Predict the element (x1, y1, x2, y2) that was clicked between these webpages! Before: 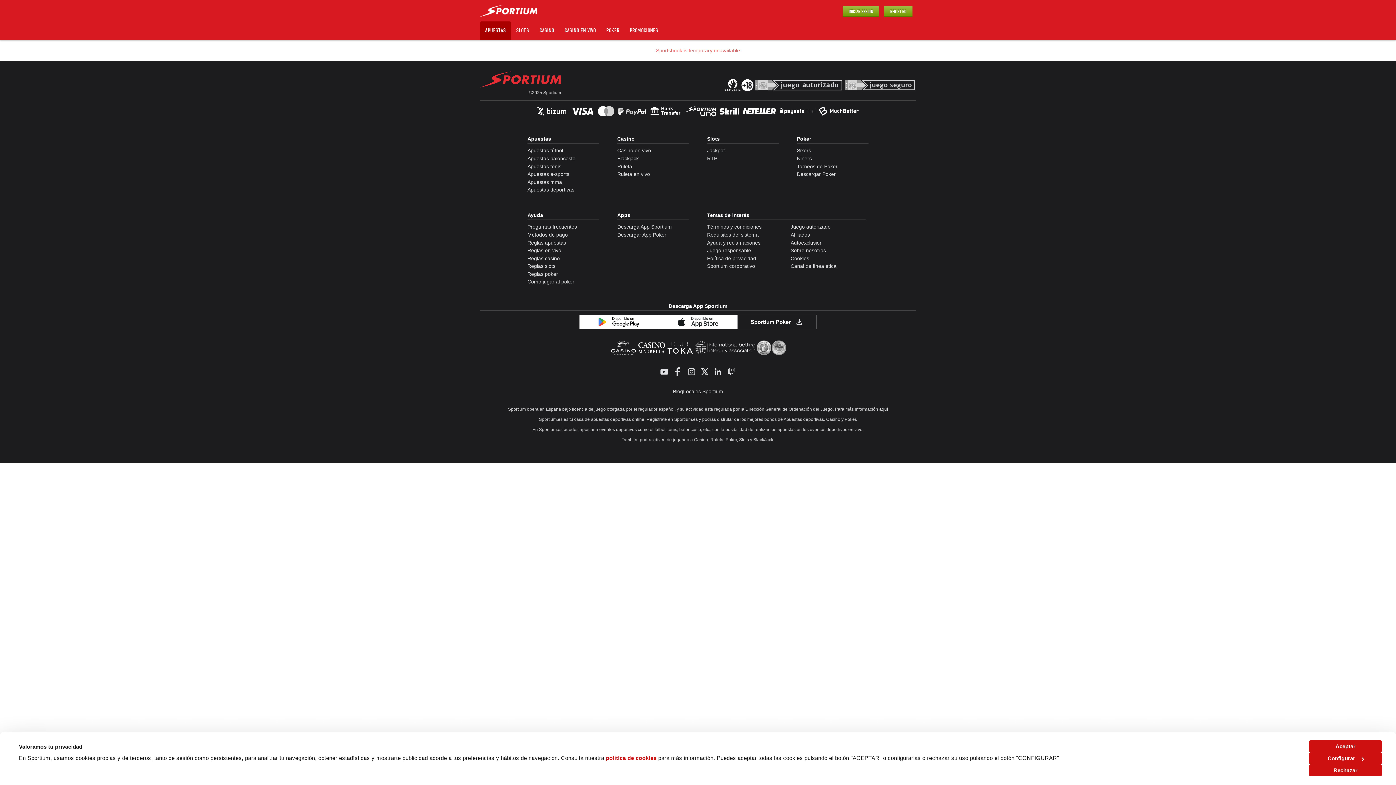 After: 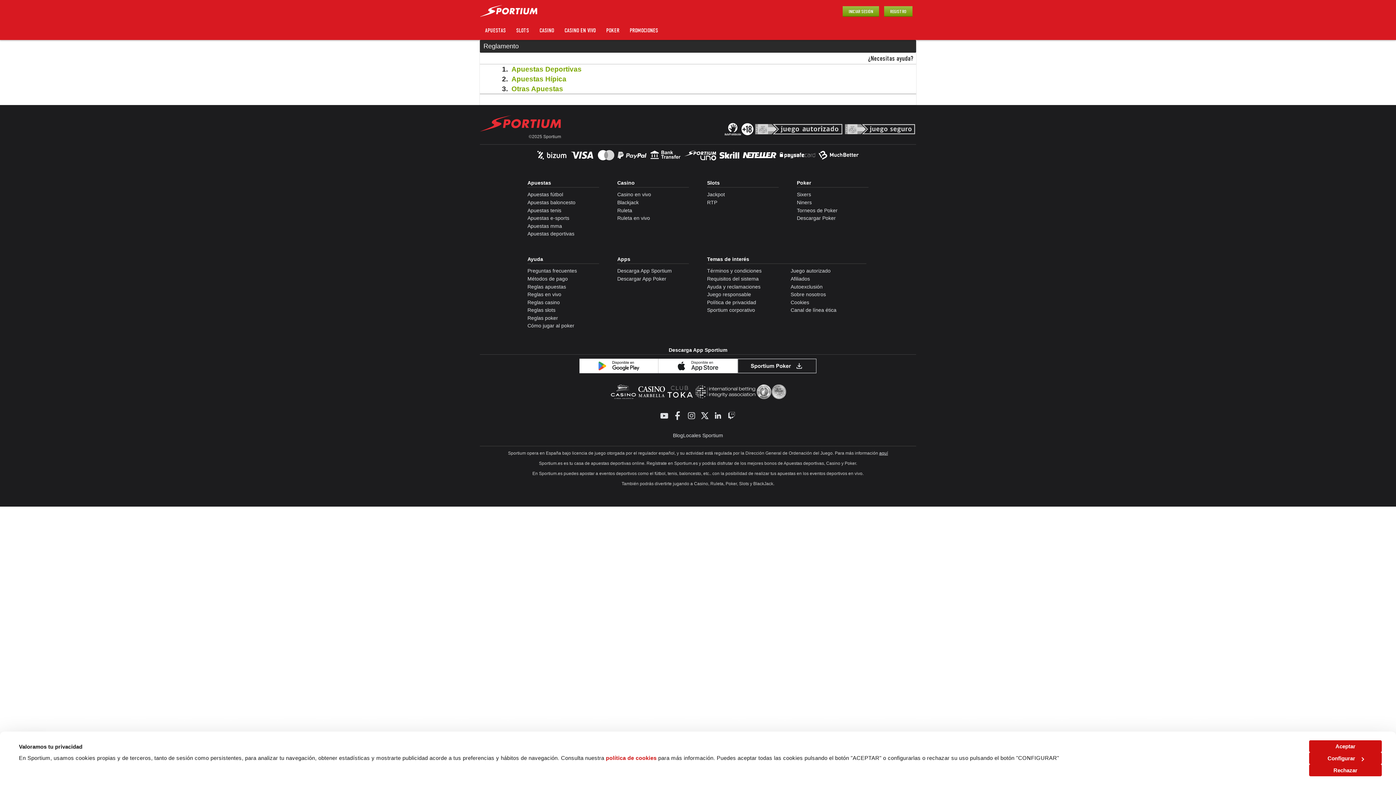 Action: bbox: (527, 239, 566, 245) label: Reglas apuestas